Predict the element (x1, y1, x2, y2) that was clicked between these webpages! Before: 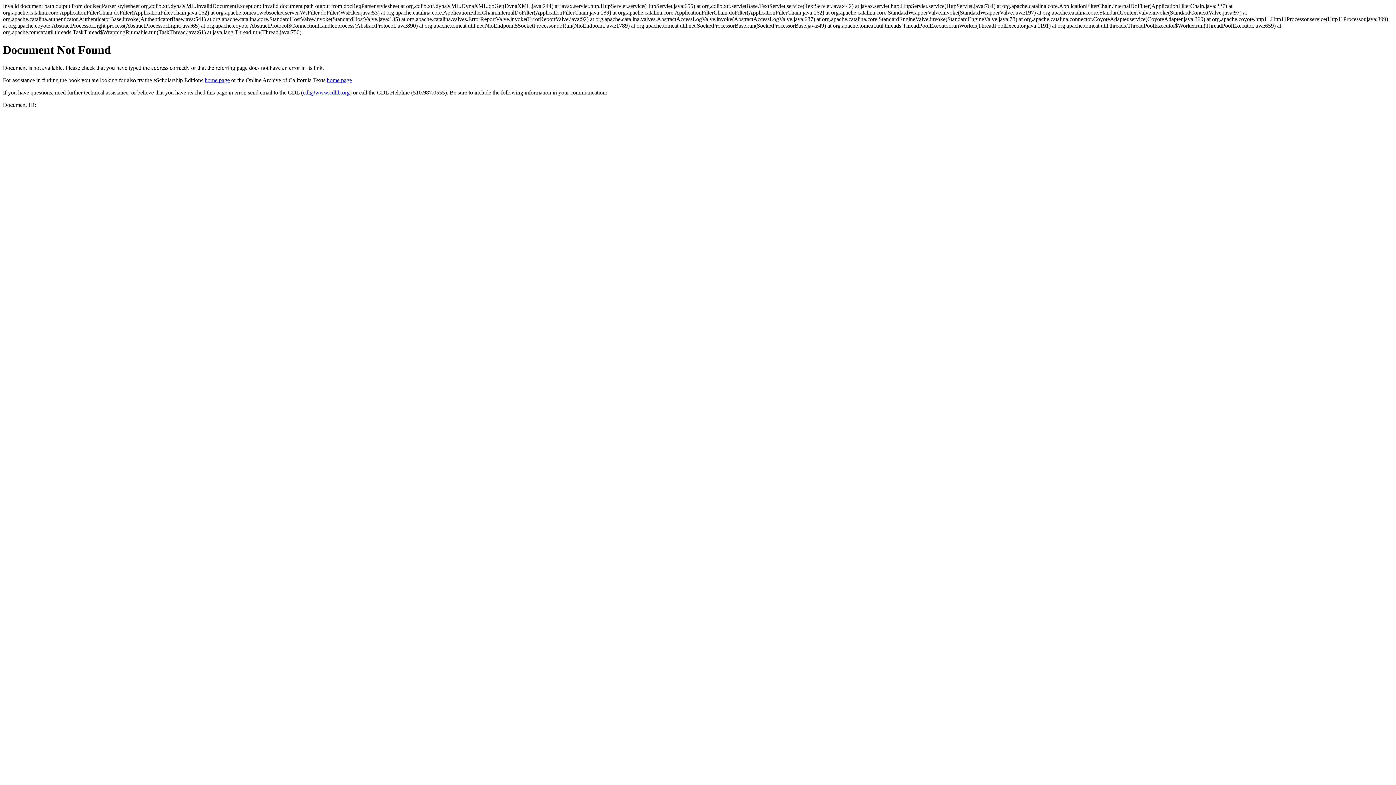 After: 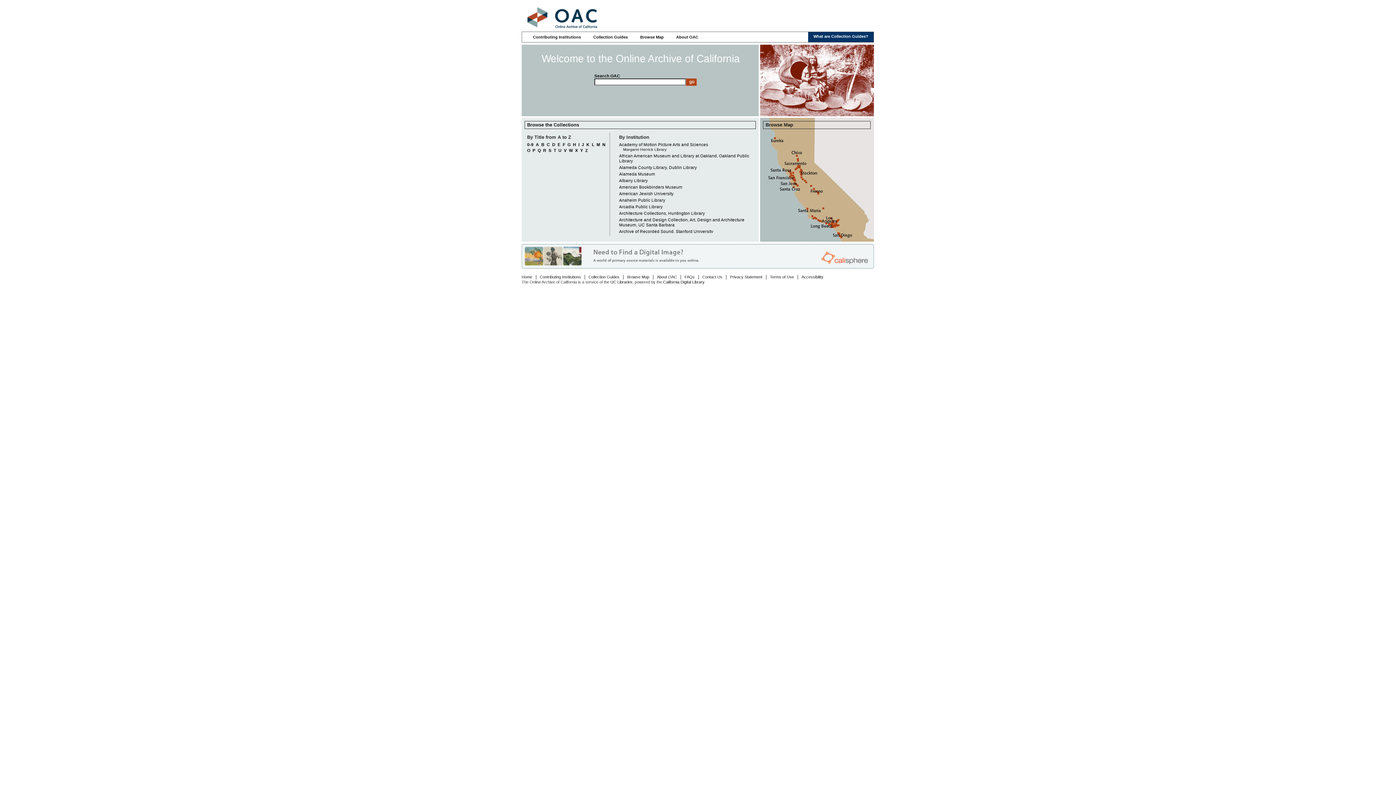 Action: label: home page bbox: (326, 77, 352, 83)